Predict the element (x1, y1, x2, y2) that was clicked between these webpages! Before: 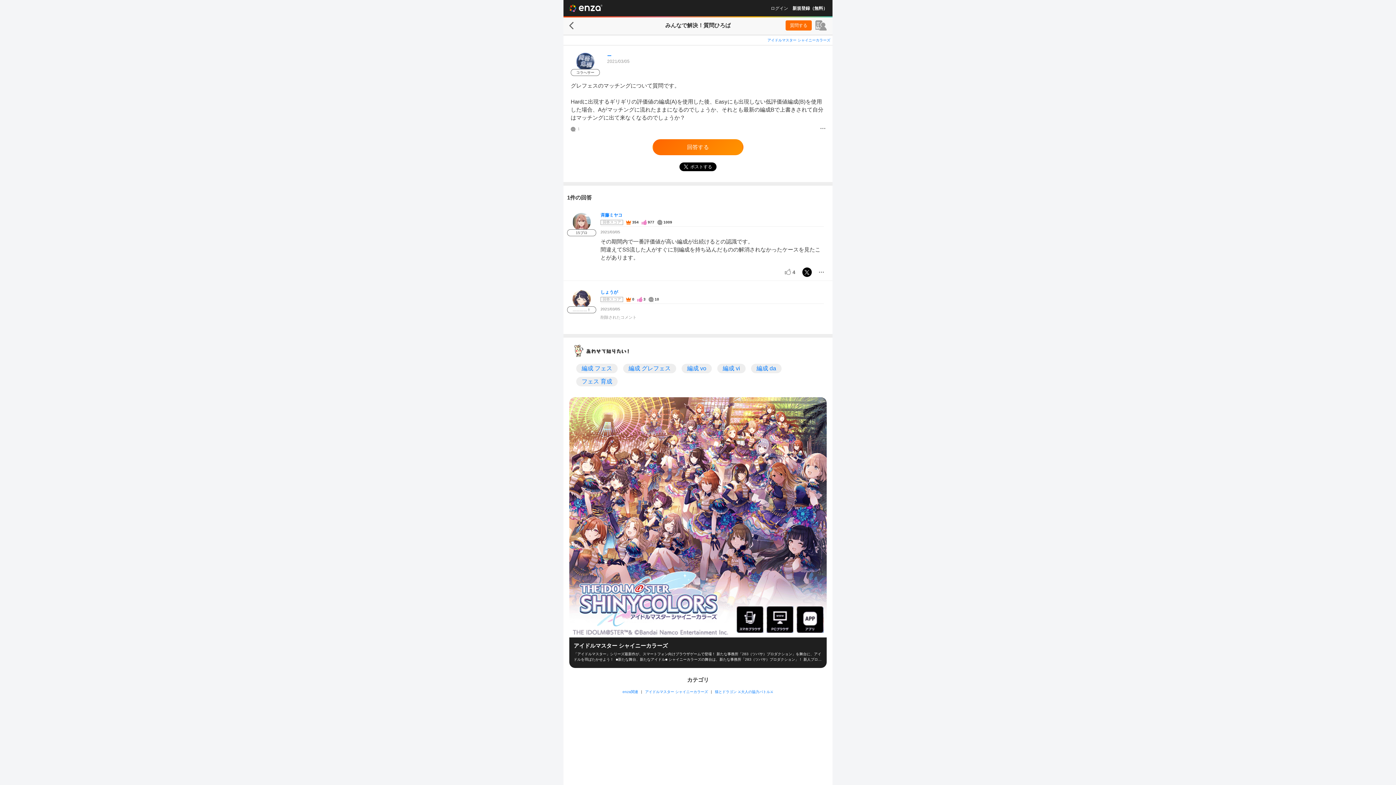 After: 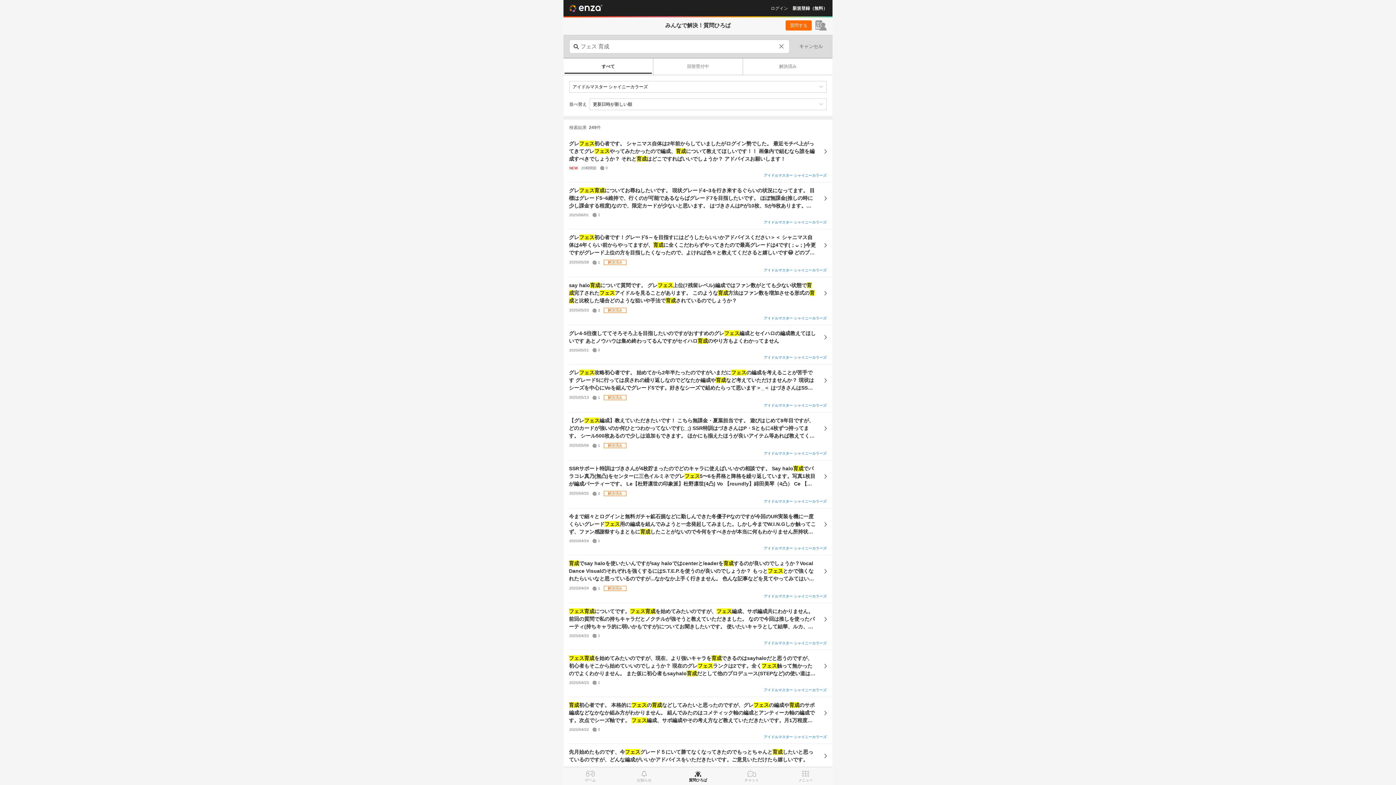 Action: bbox: (576, 377, 617, 386) label: フェス 育成